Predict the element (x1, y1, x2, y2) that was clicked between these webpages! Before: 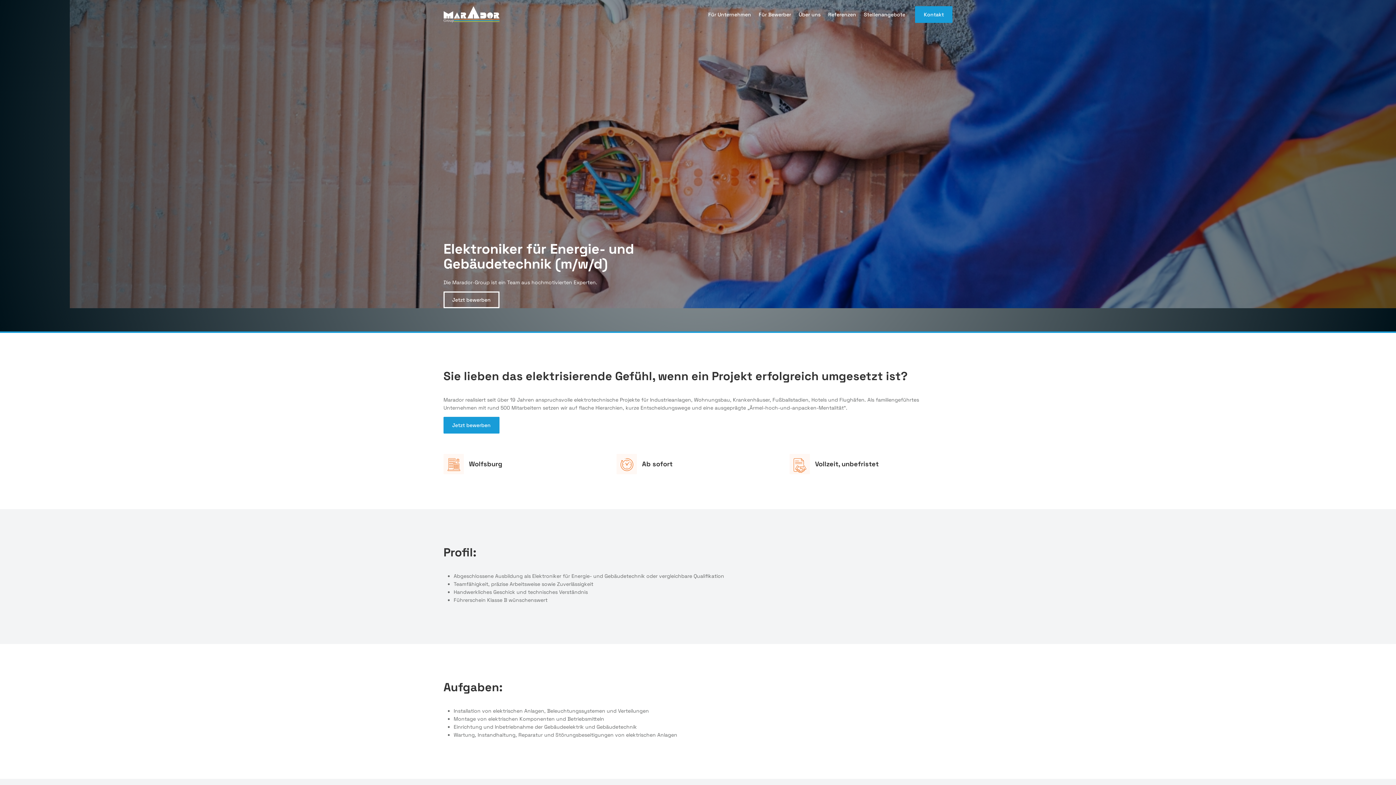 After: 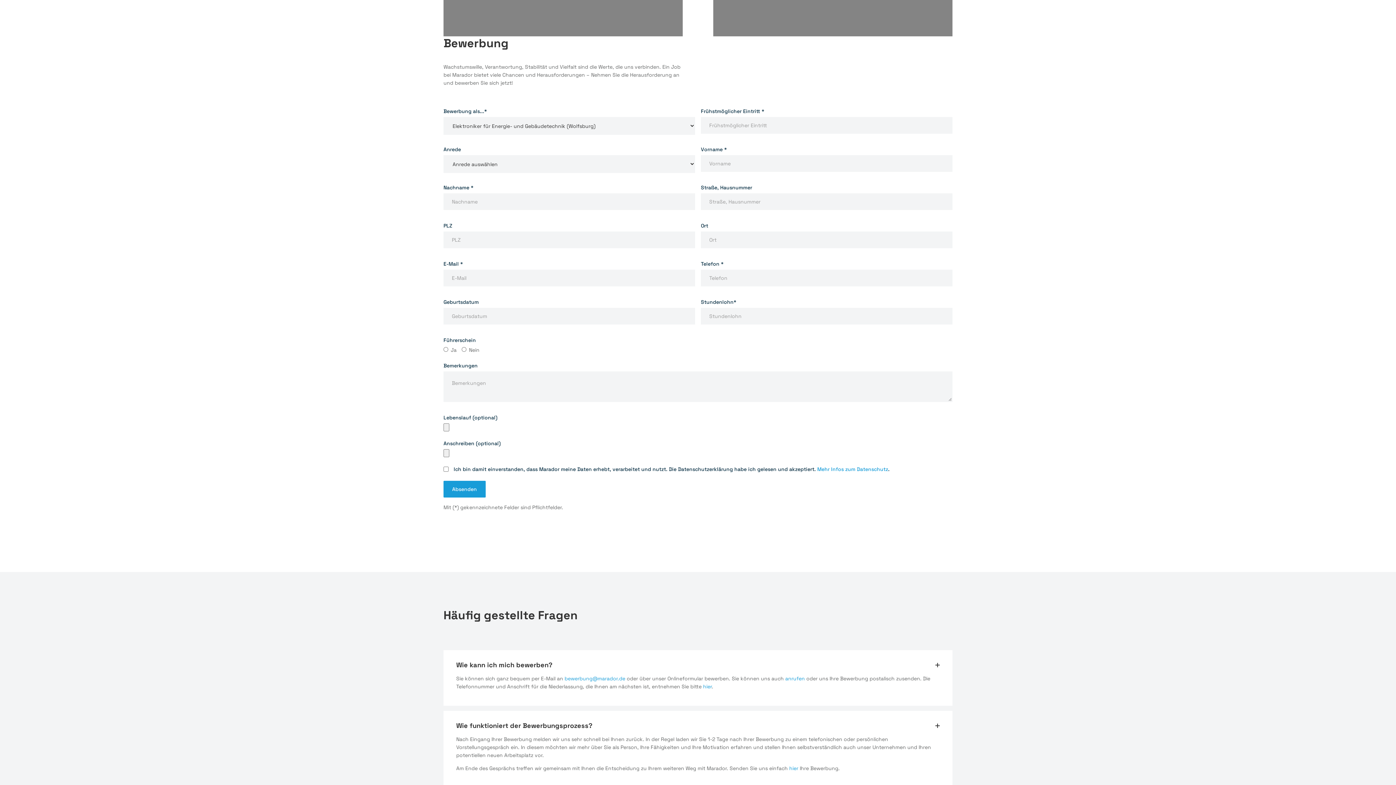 Action: label: Jetzt bewerben bbox: (443, 417, 499, 433)